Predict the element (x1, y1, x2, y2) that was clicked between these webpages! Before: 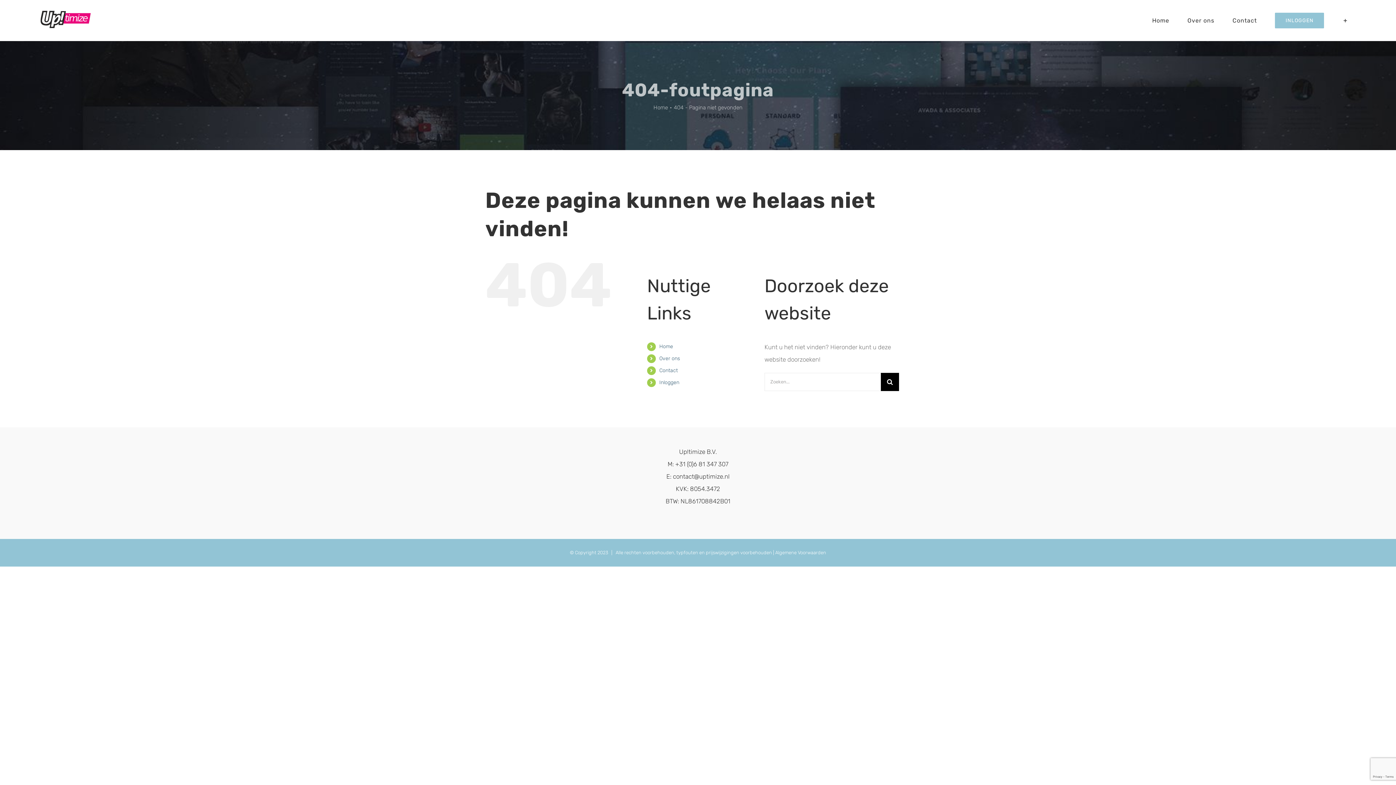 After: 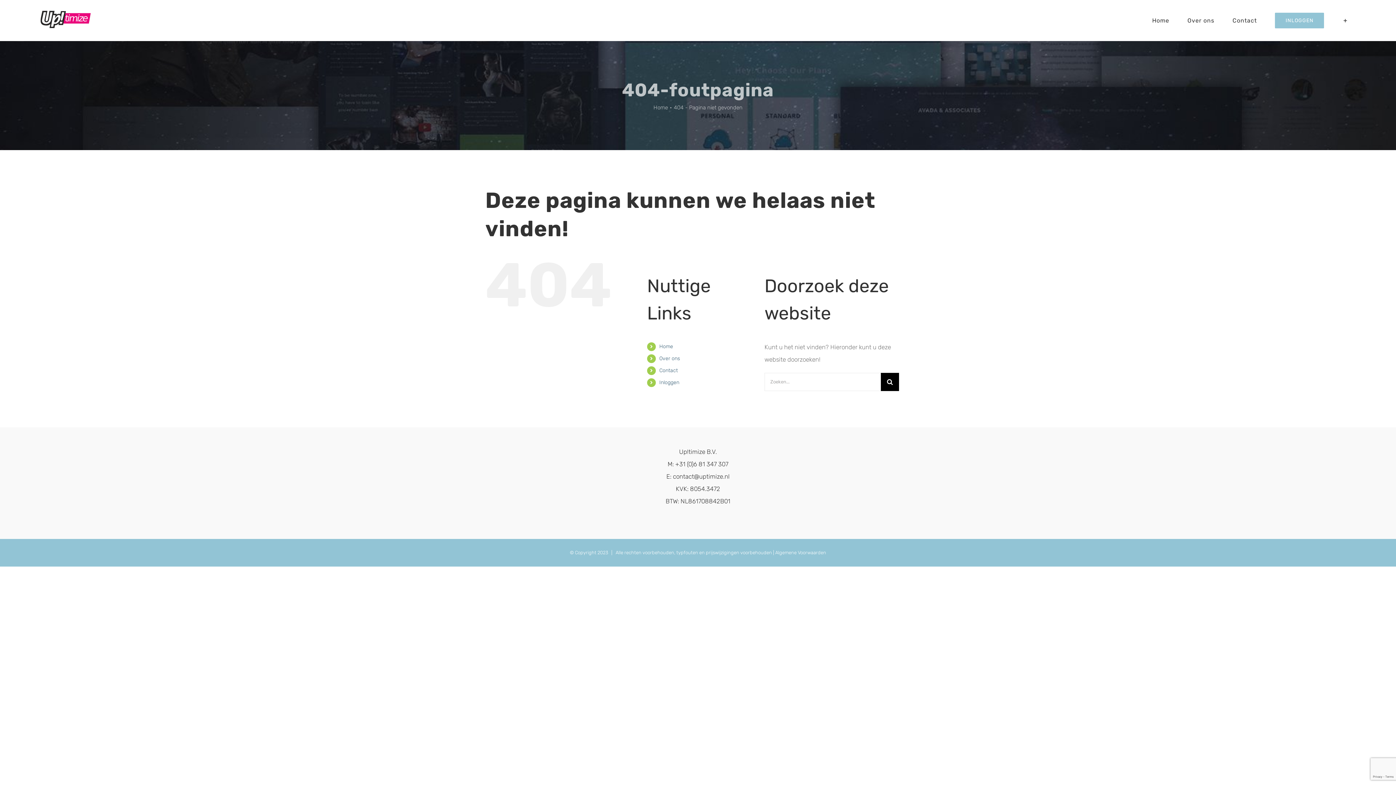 Action: bbox: (659, 379, 679, 385) label: Inloggen